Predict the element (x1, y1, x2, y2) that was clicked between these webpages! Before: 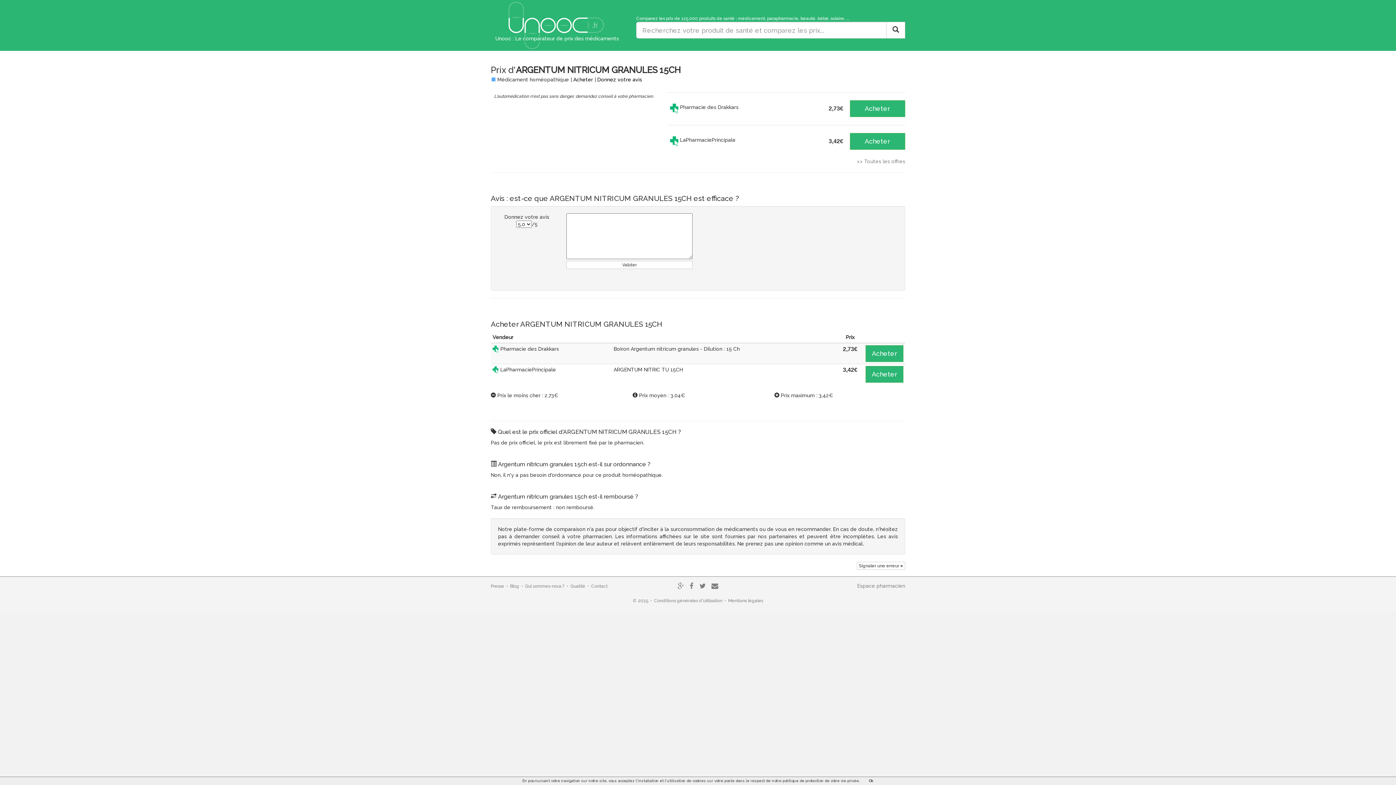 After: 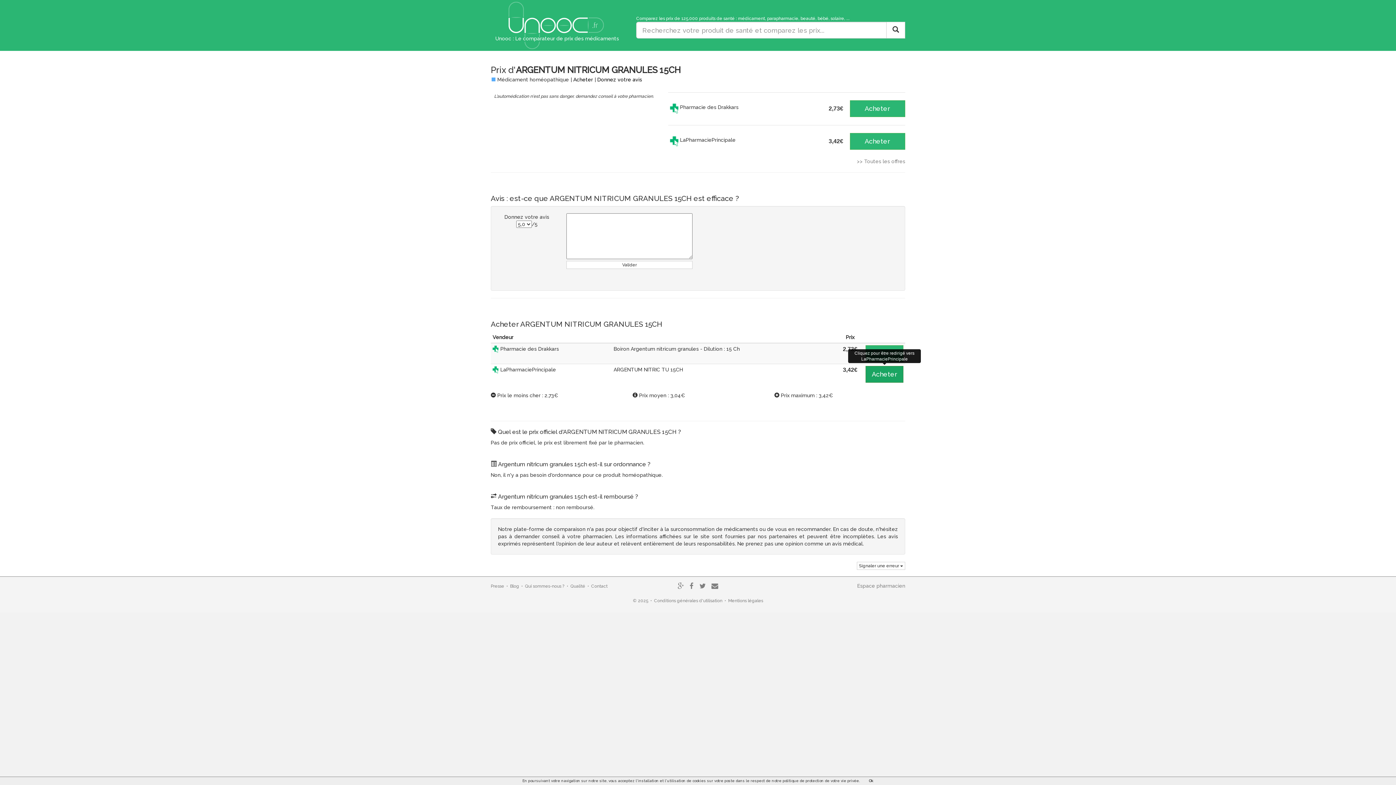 Action: bbox: (865, 366, 903, 382) label: Acheter